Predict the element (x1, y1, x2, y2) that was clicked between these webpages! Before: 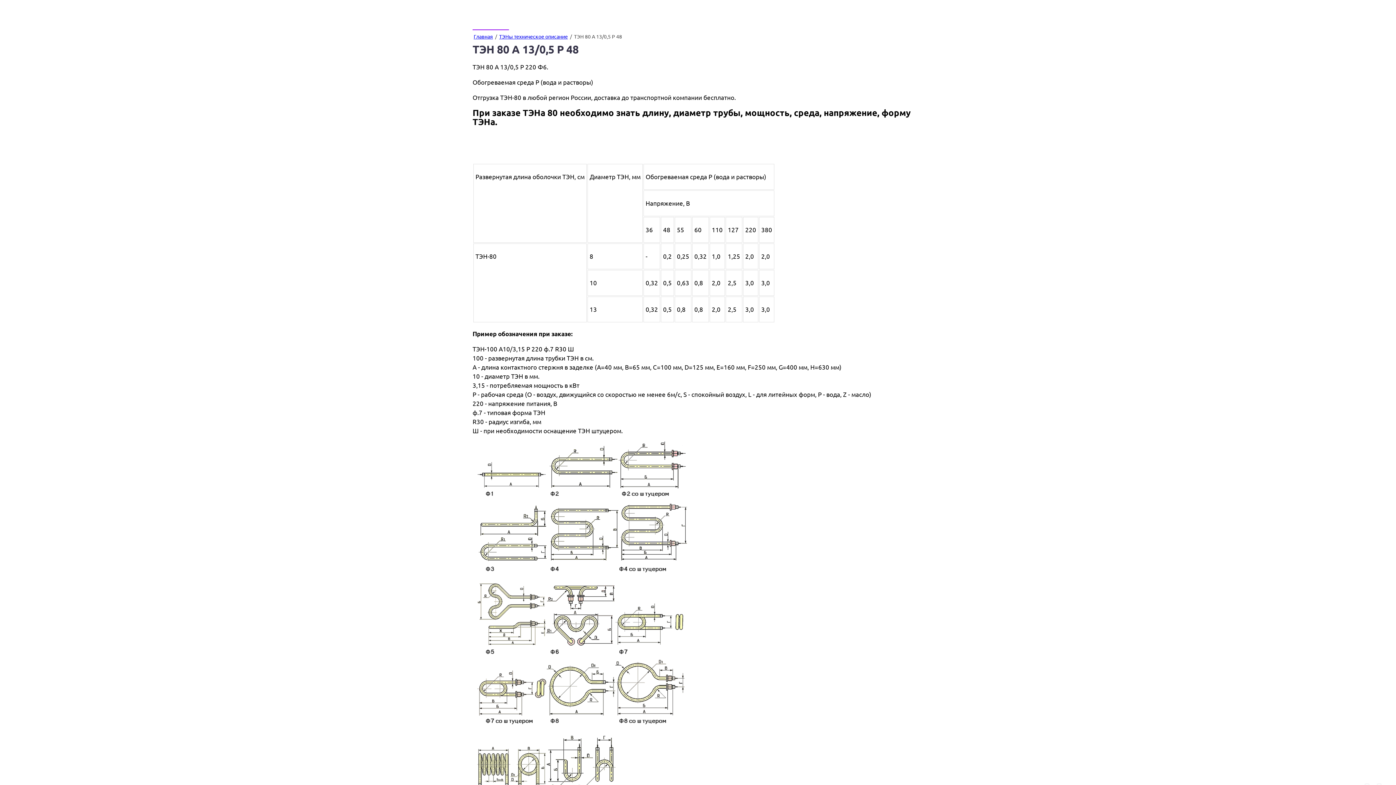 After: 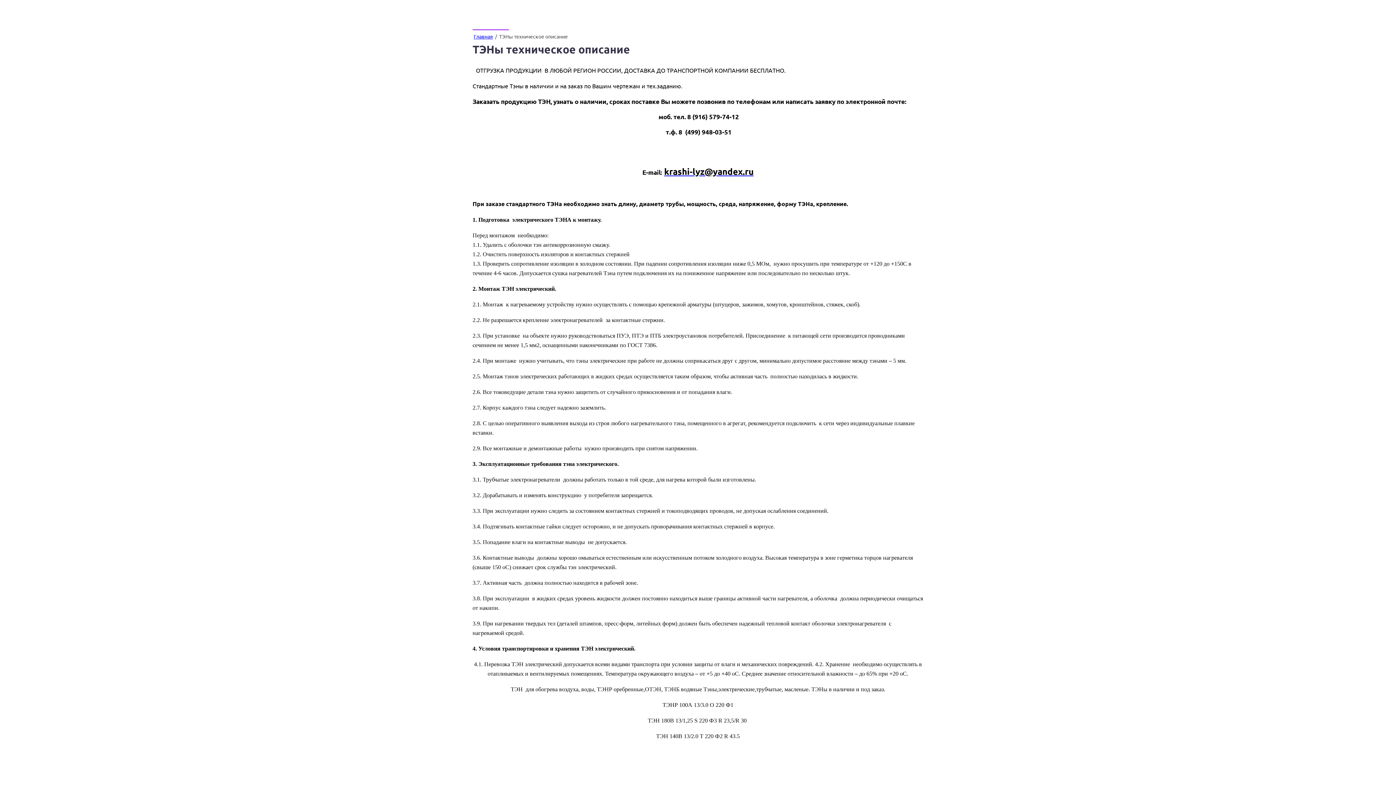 Action: bbox: (498, 33, 569, 40) label: ТЭНы техническое описание